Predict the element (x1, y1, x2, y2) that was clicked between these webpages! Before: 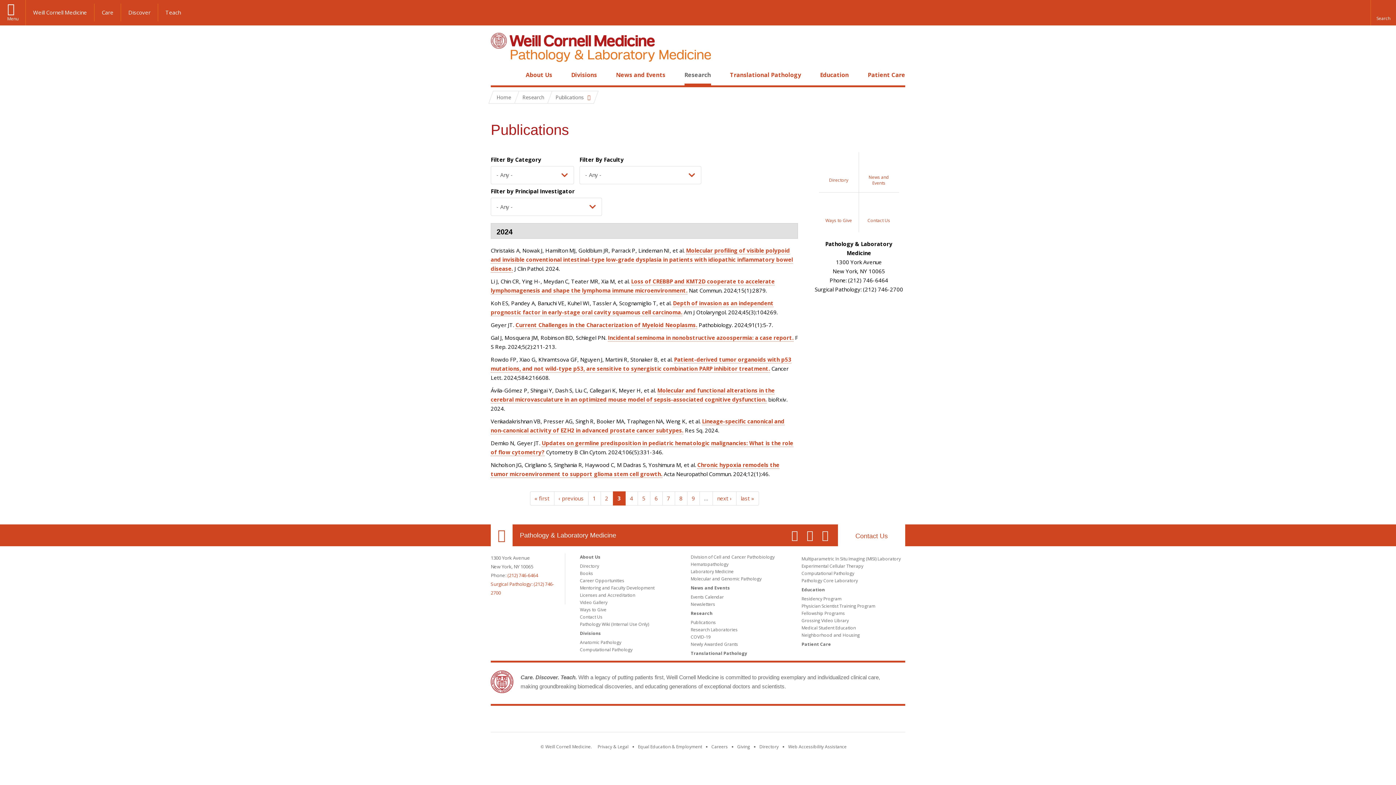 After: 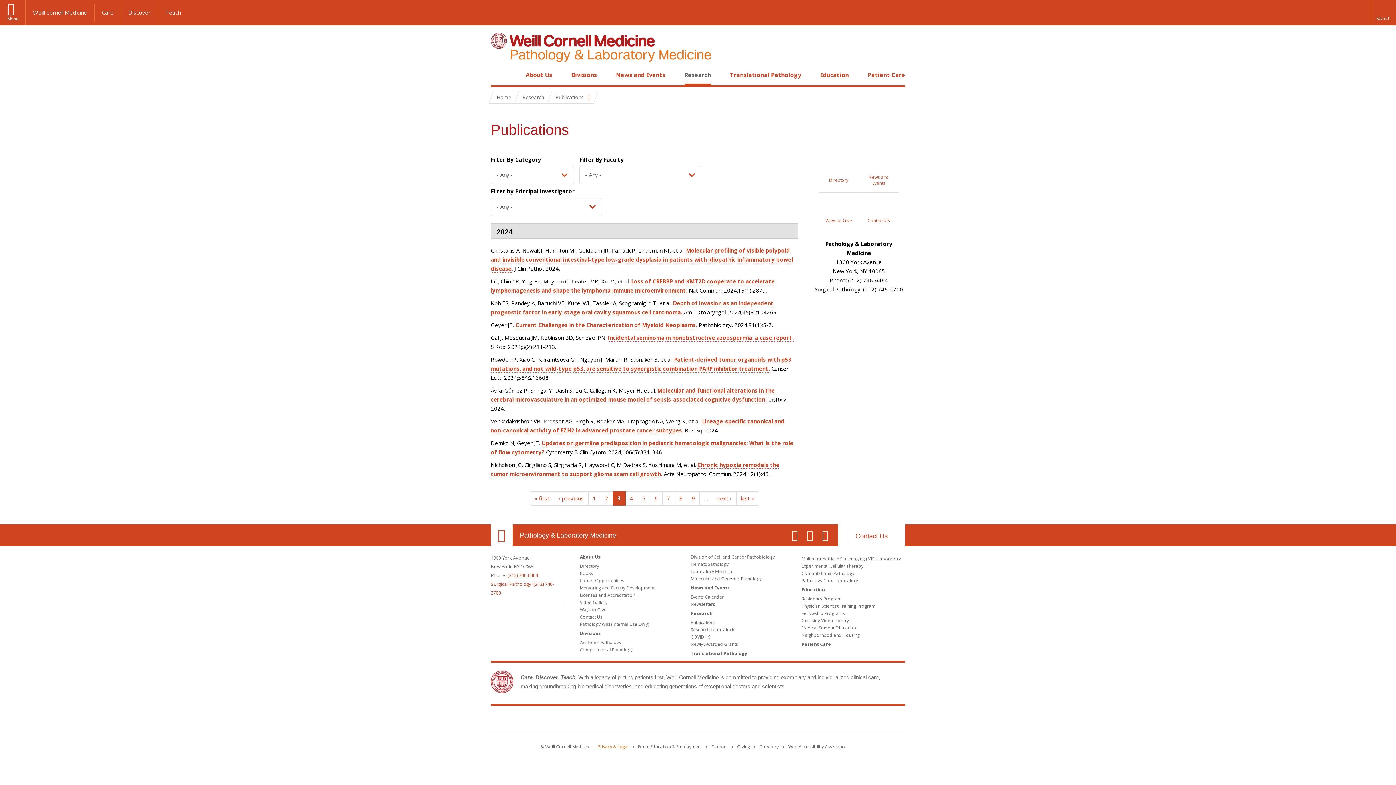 Action: bbox: (597, 744, 628, 750) label: View the Privacy & Legal notice for WCM sites